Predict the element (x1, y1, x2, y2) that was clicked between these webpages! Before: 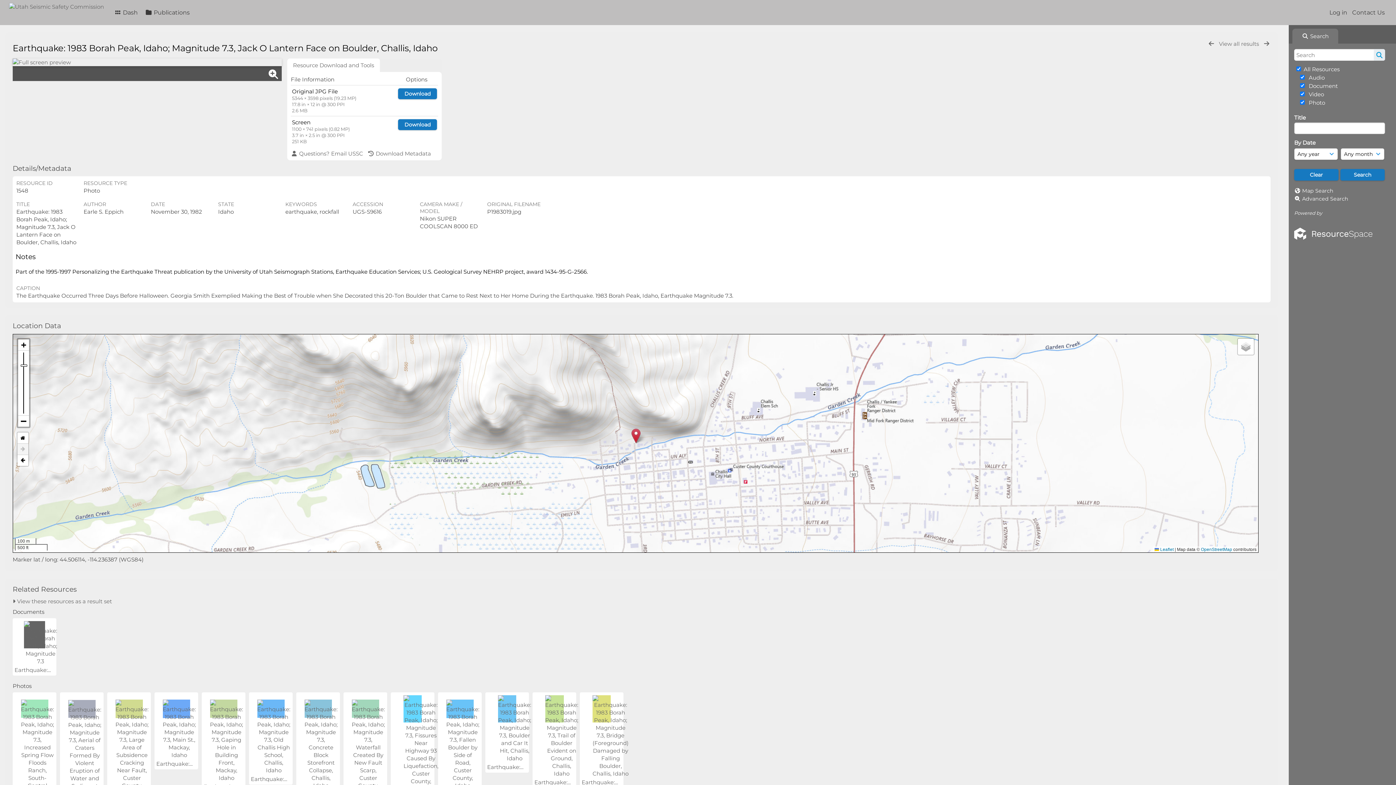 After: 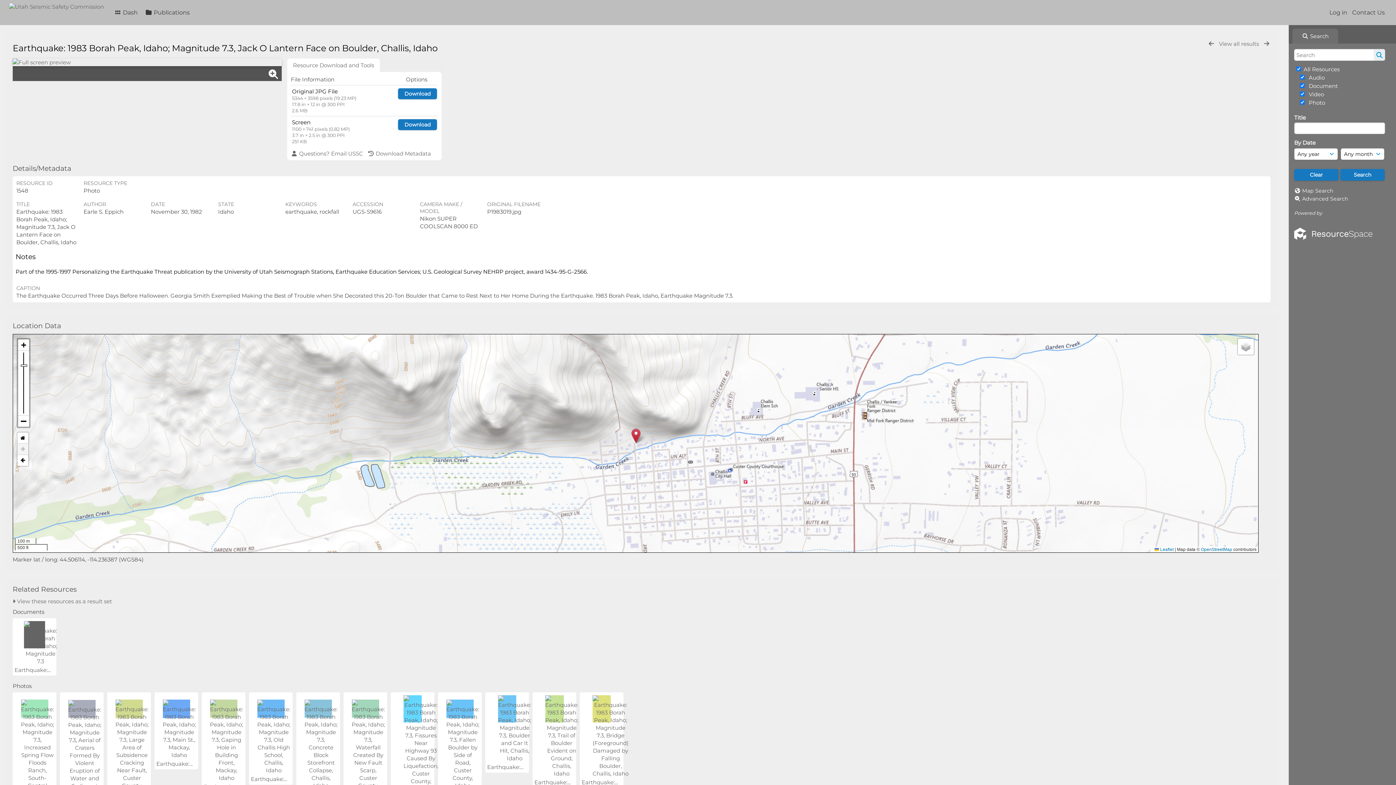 Action: label:  Search bbox: (1289, 25, 1339, 43)